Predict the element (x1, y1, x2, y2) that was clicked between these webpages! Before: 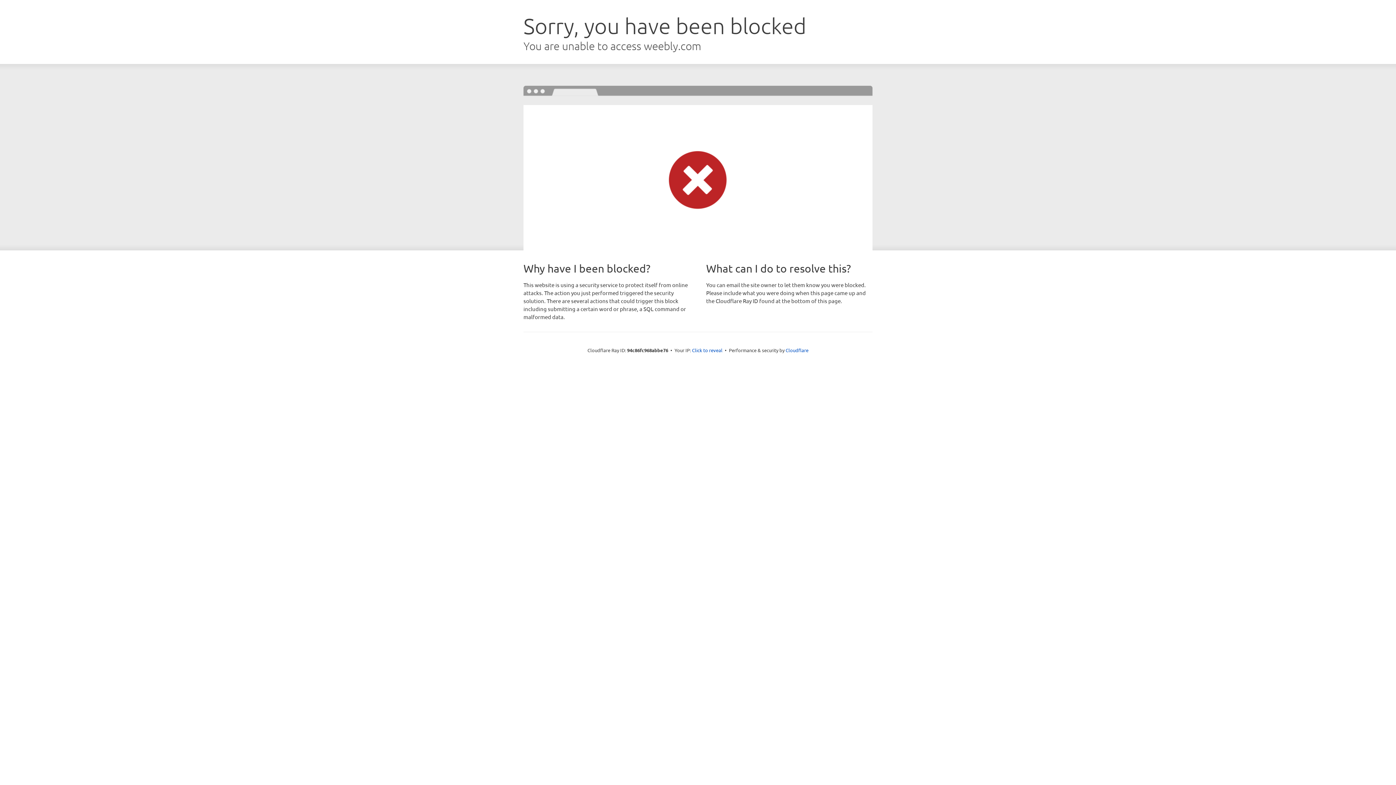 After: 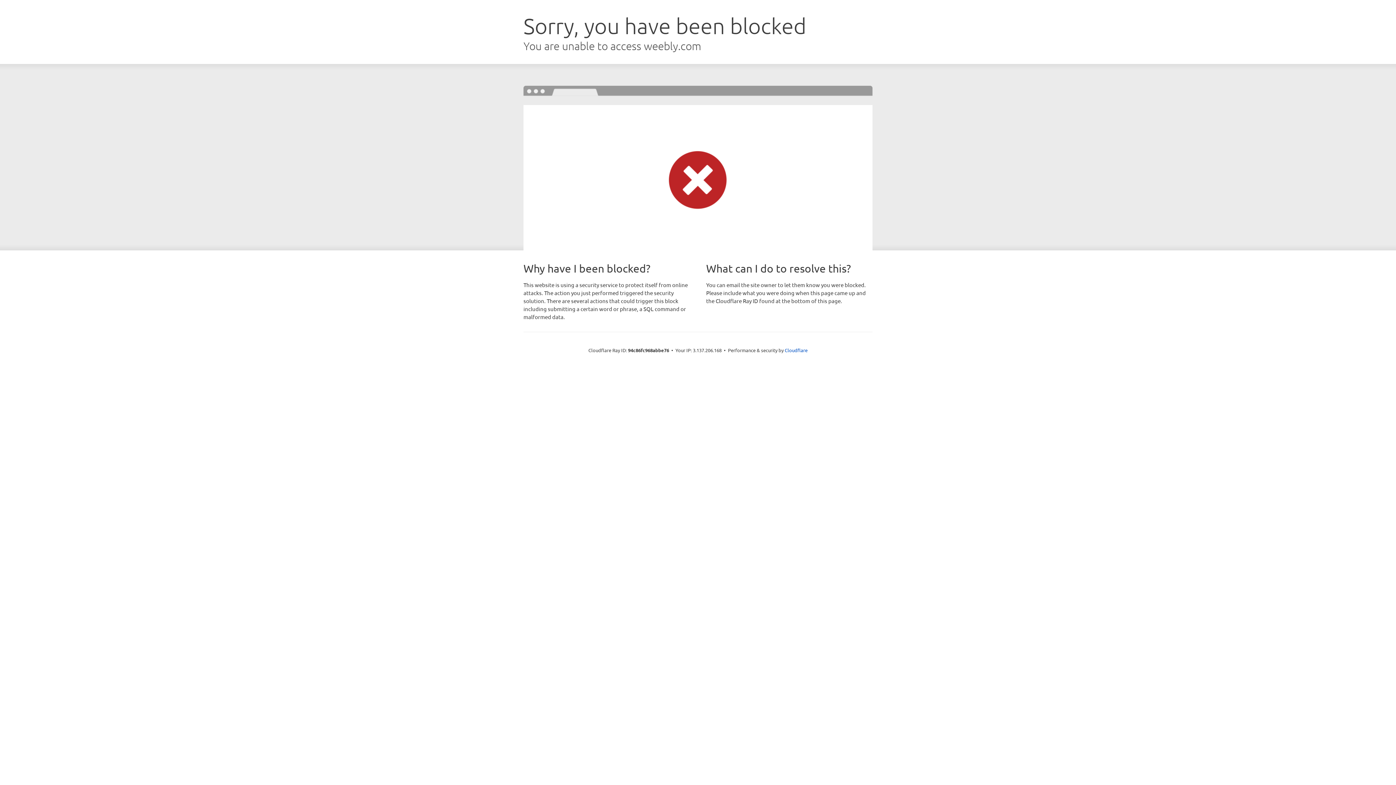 Action: bbox: (692, 346, 722, 353) label: Click to reveal